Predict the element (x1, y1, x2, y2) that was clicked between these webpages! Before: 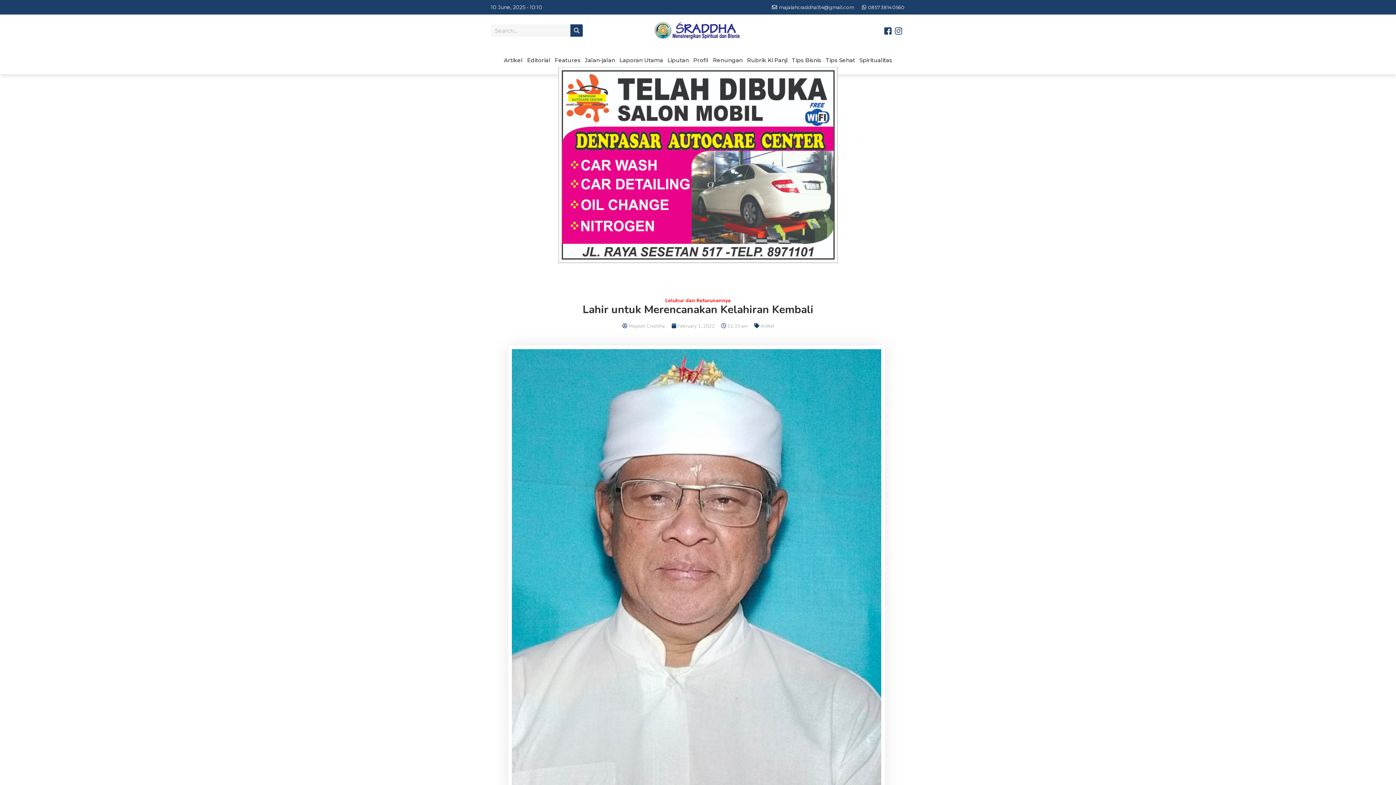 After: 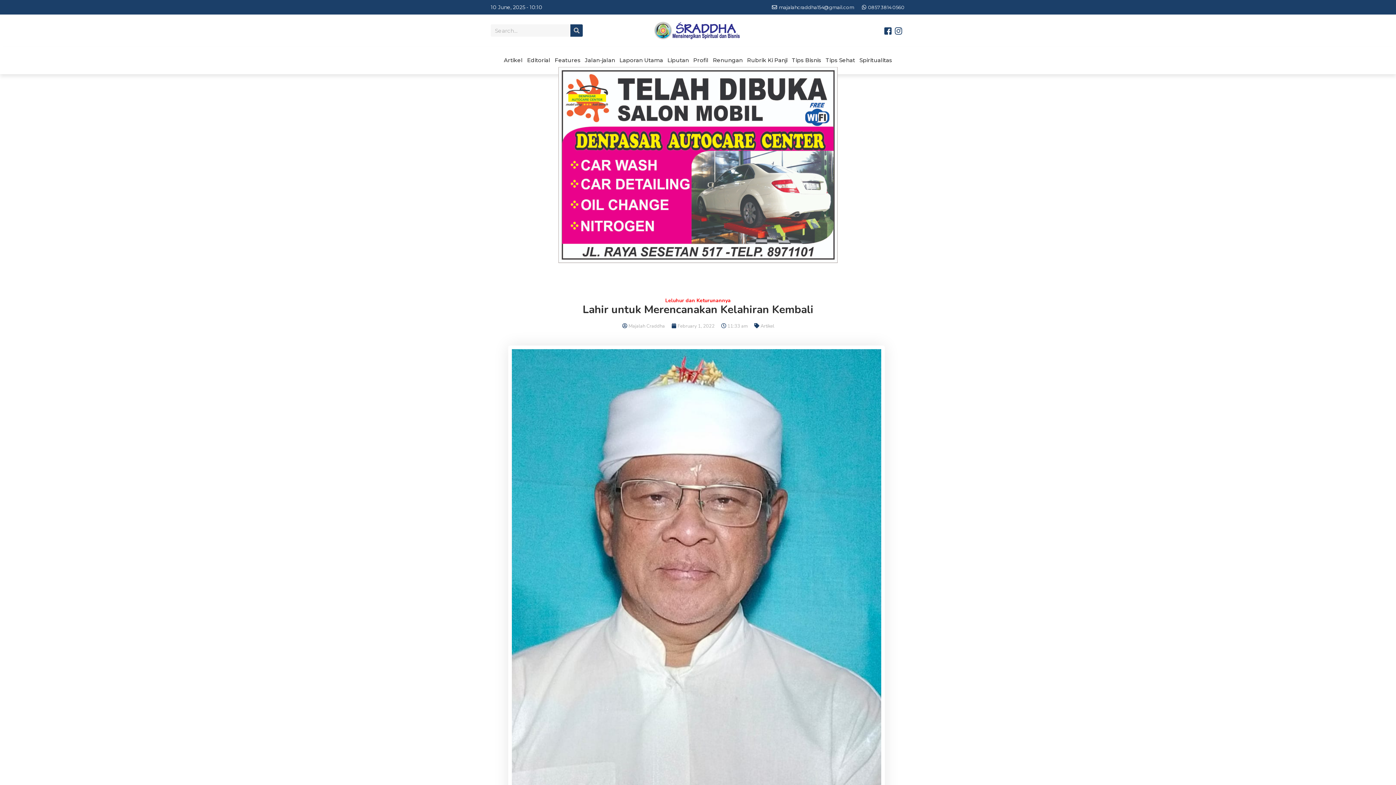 Action: bbox: (770, 3, 854, 10) label: majalahcraddha154@gmail.com